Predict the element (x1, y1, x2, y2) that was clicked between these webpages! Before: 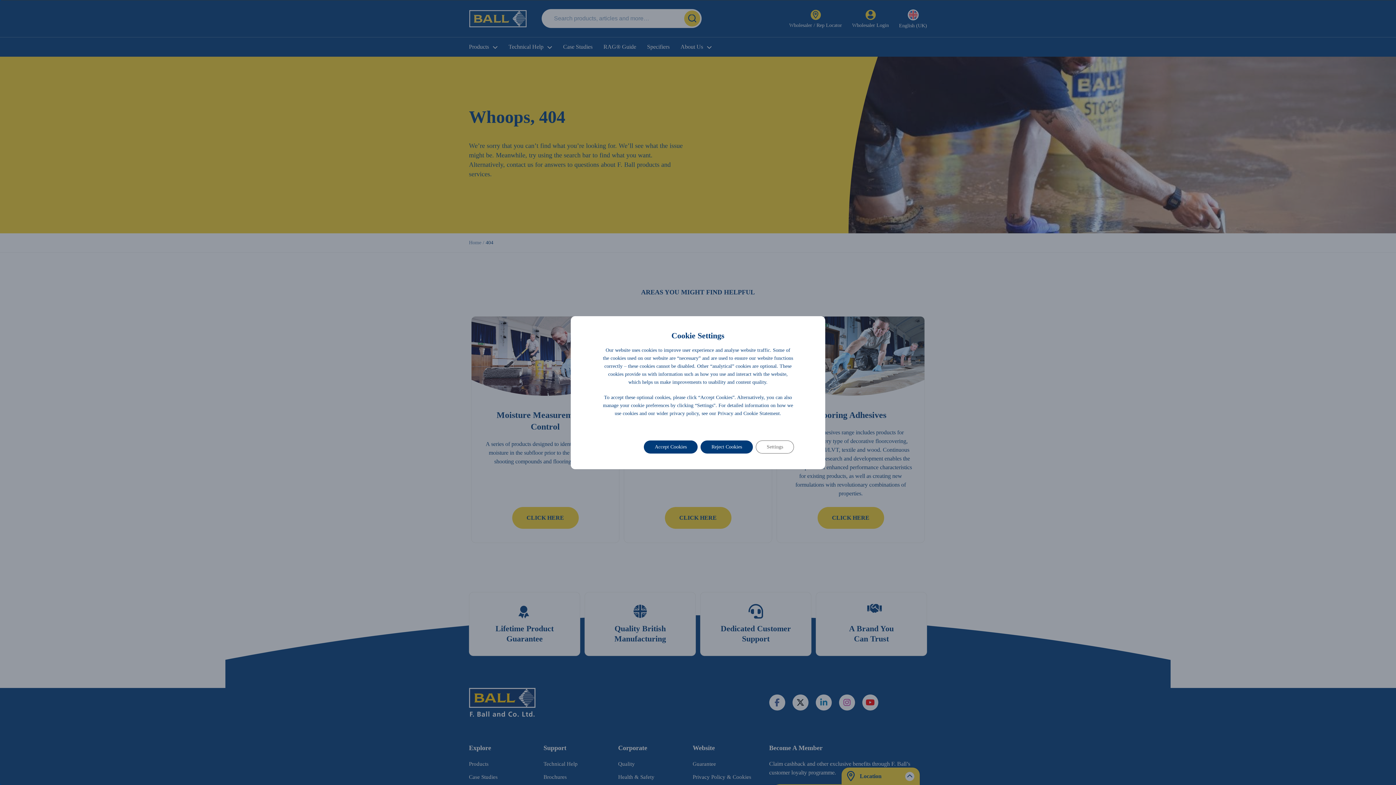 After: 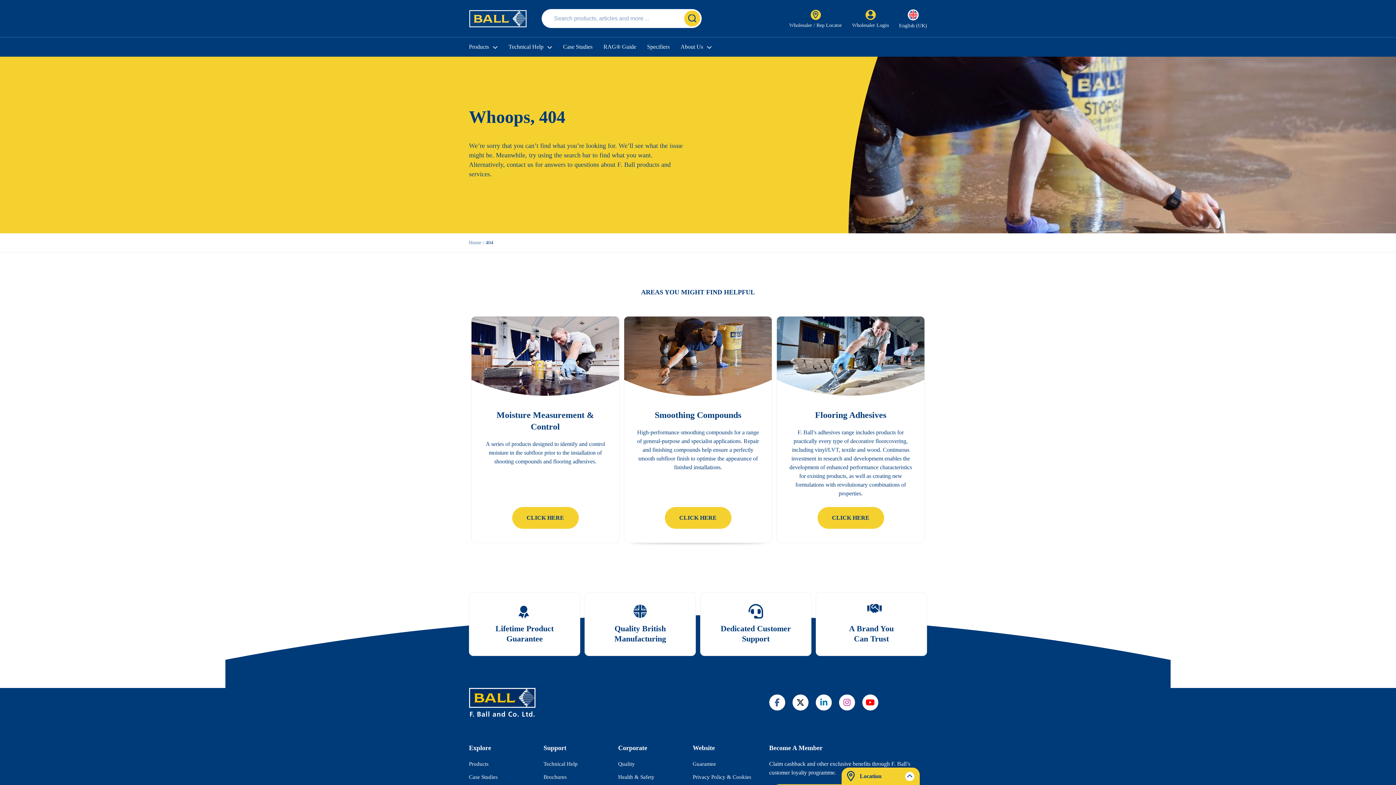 Action: bbox: (700, 440, 753, 453) label: Reject Cookies